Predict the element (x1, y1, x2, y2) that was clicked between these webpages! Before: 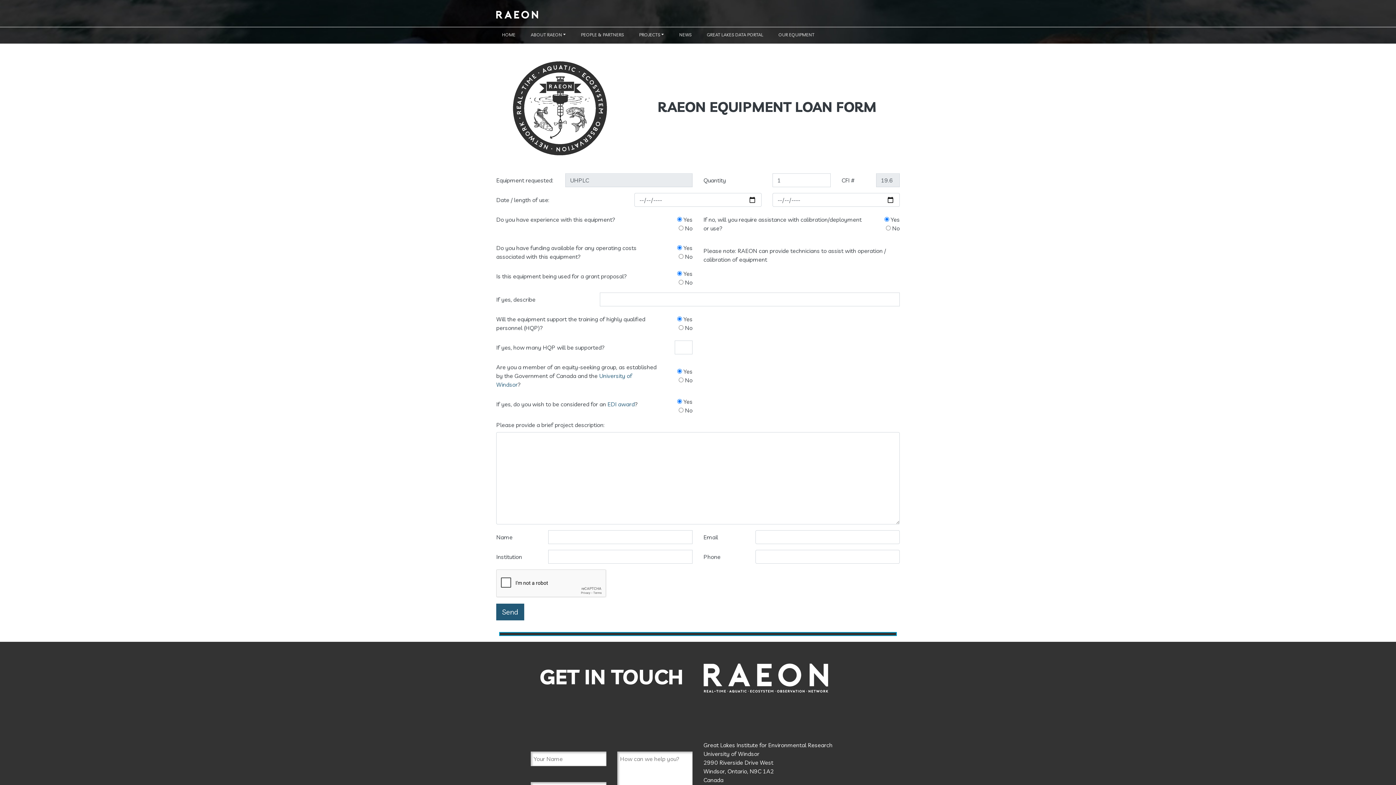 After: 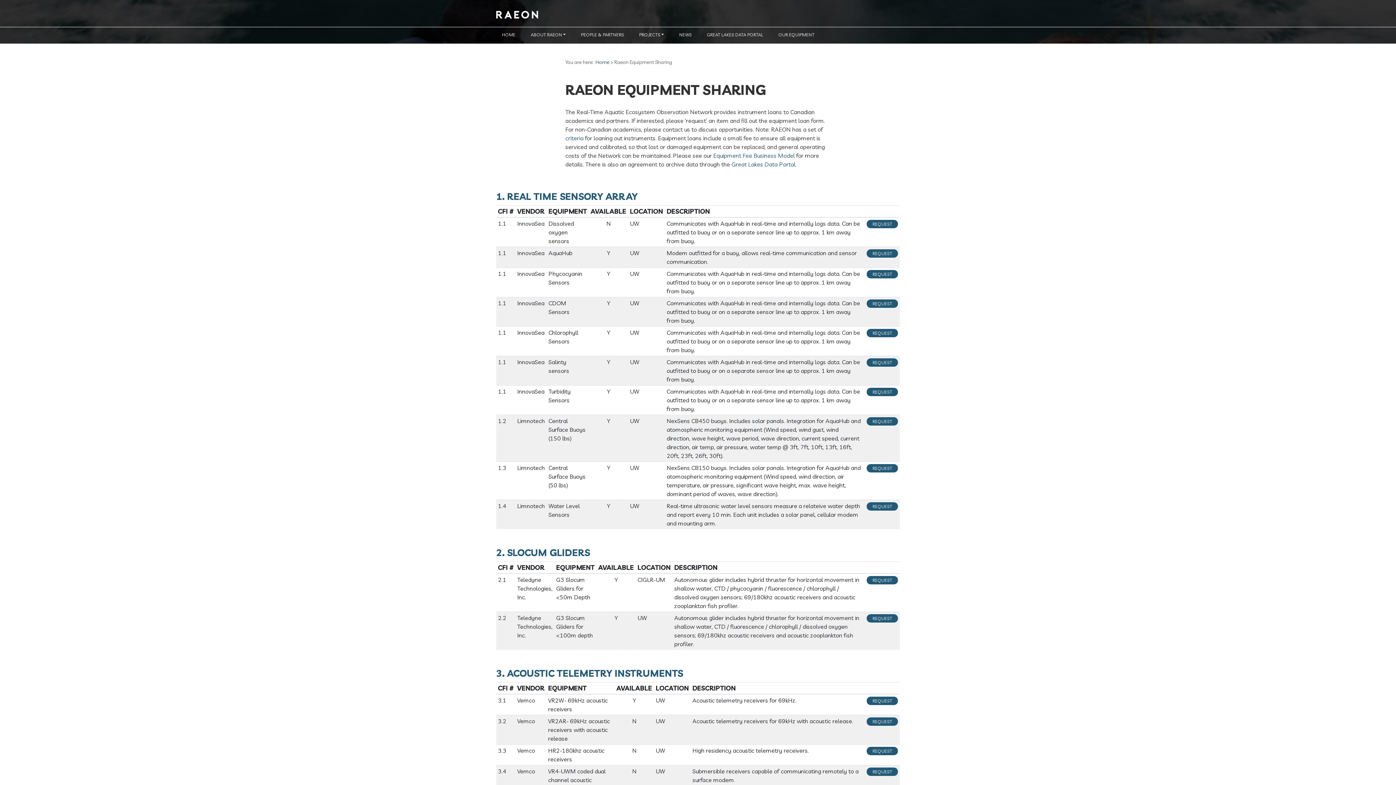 Action: bbox: (772, 28, 820, 41) label: OUR EQUIPMENT